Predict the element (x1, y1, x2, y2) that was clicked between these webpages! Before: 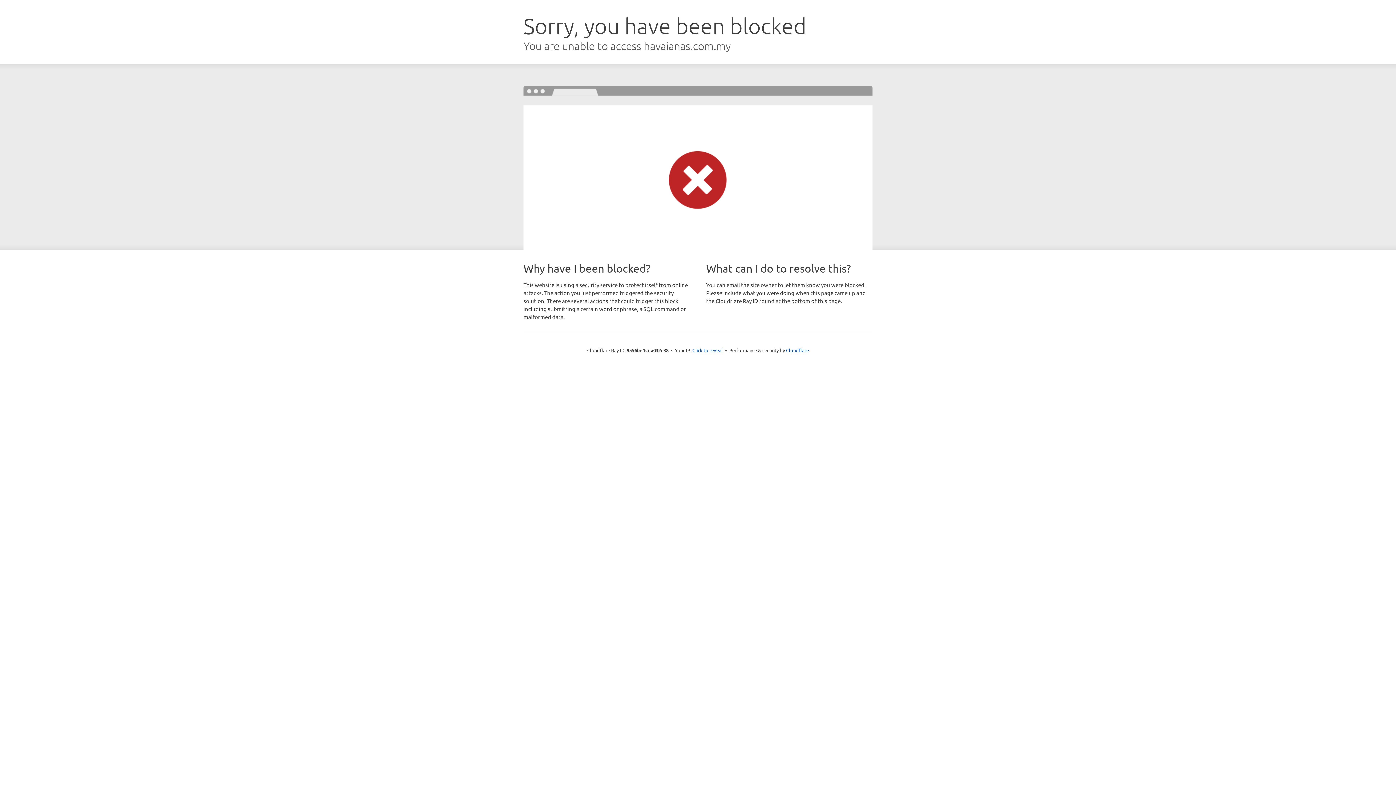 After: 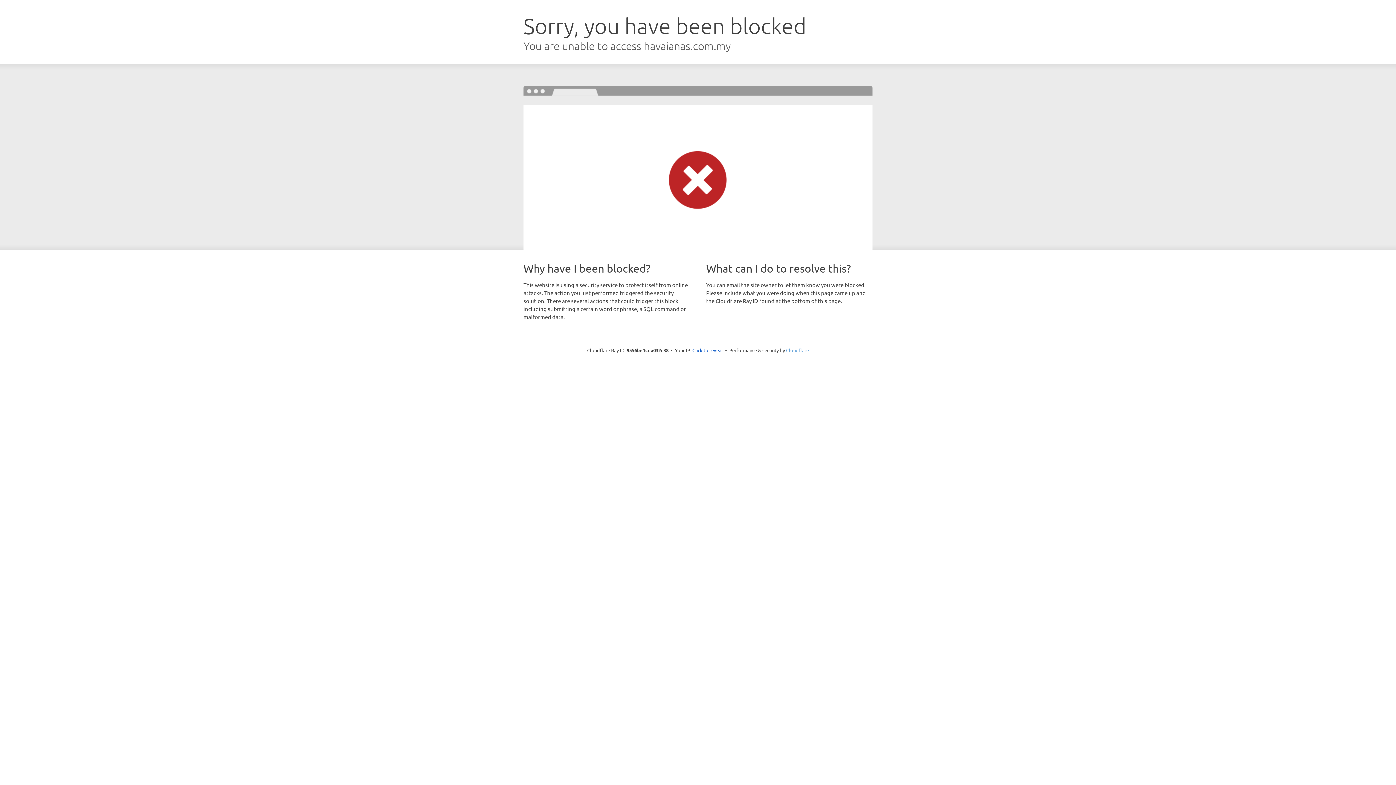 Action: bbox: (786, 347, 809, 353) label: Cloudflare